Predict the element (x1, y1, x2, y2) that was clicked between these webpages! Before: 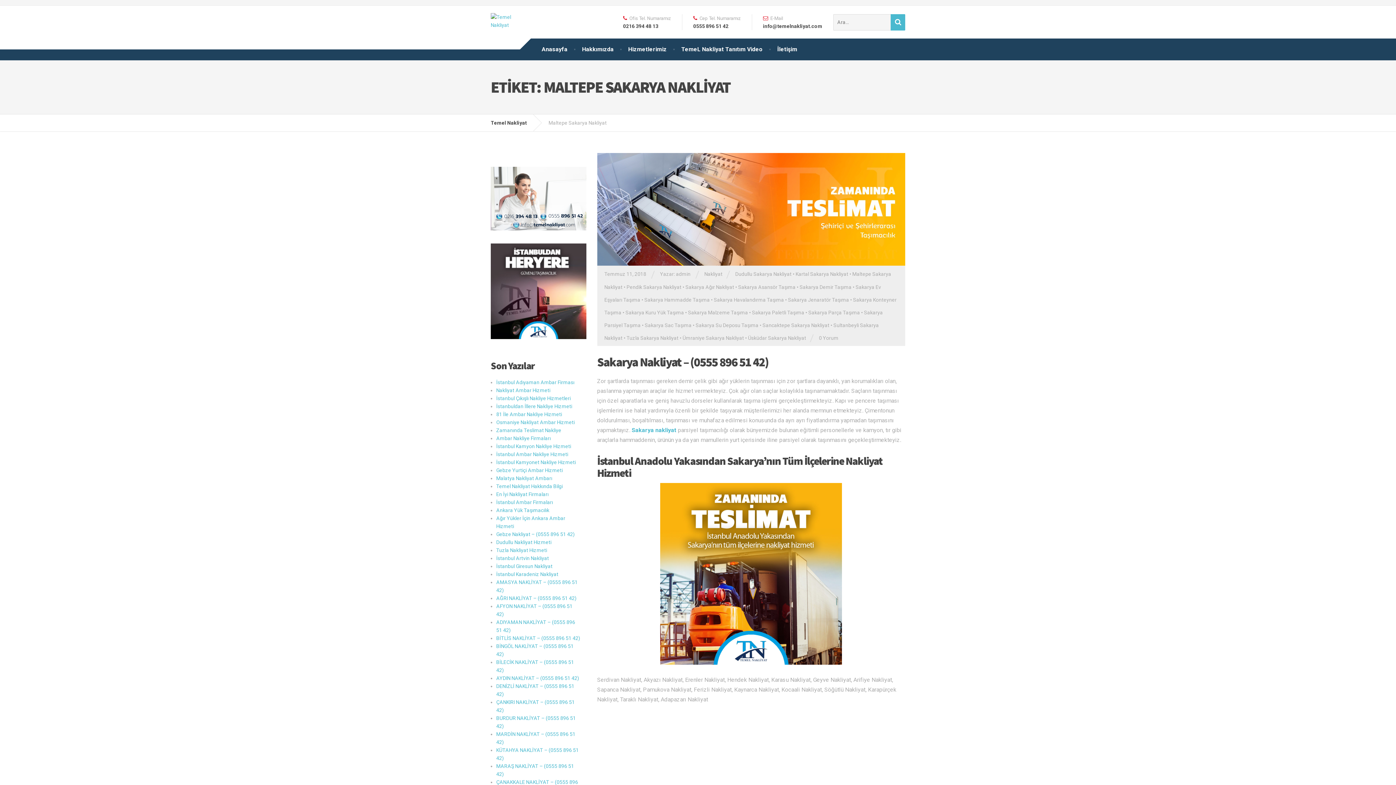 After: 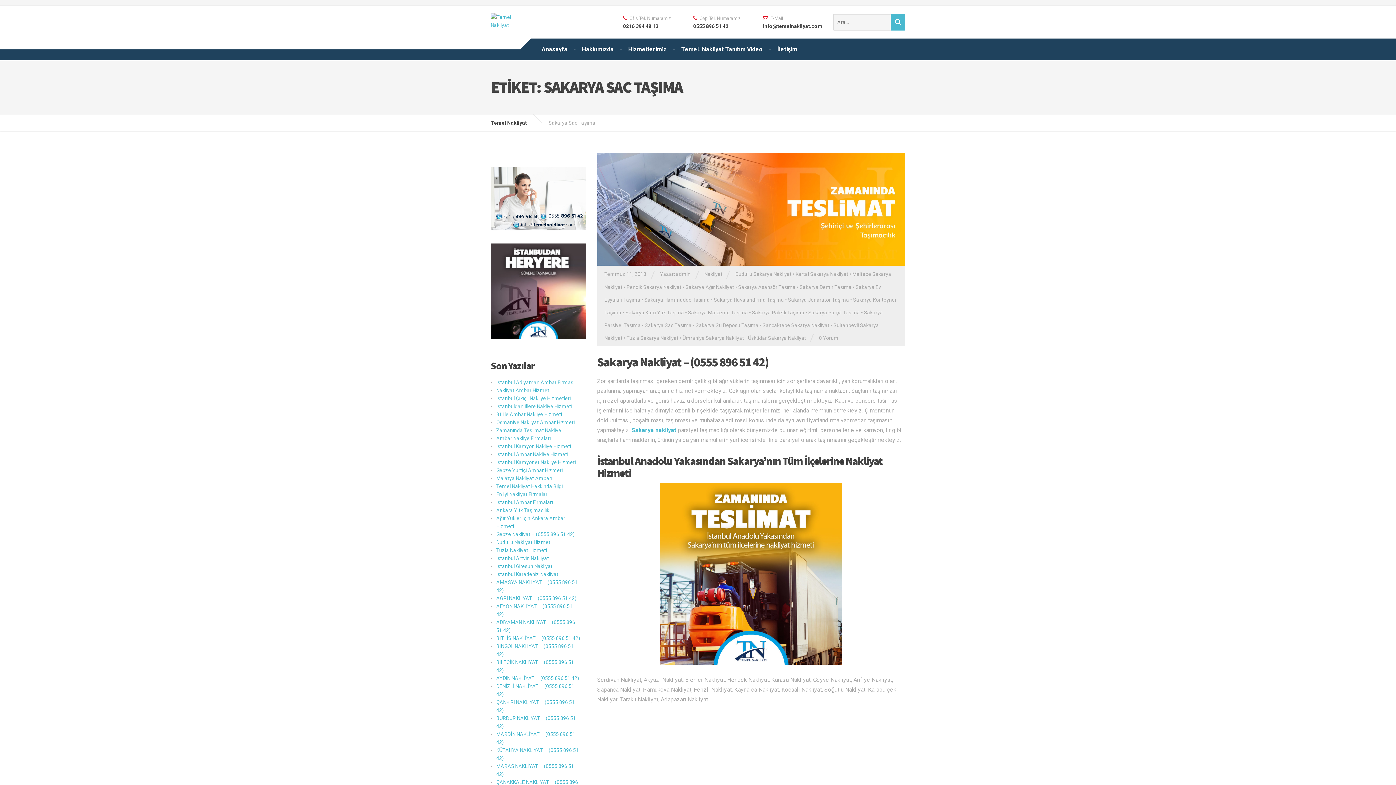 Action: bbox: (644, 322, 691, 328) label: Sakarya Sac Taşıma